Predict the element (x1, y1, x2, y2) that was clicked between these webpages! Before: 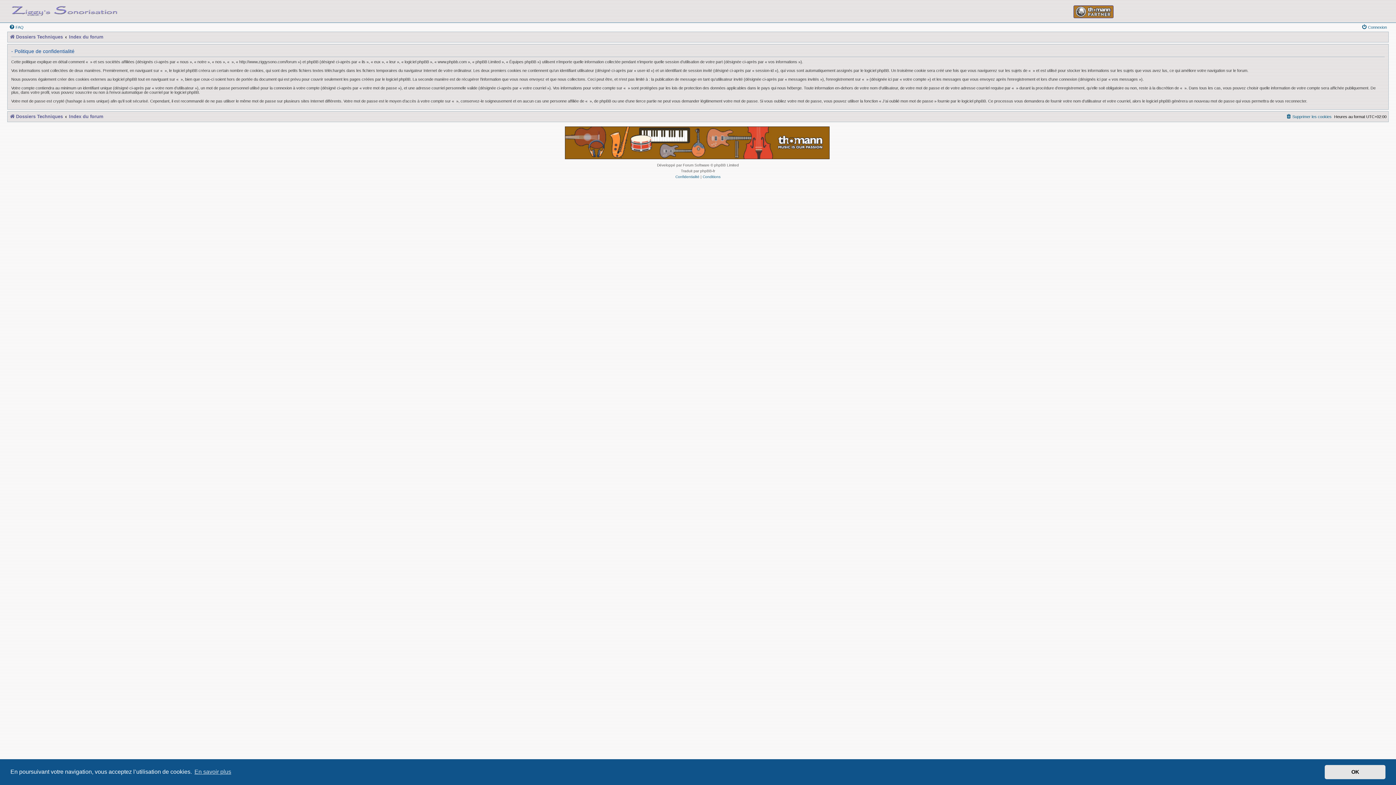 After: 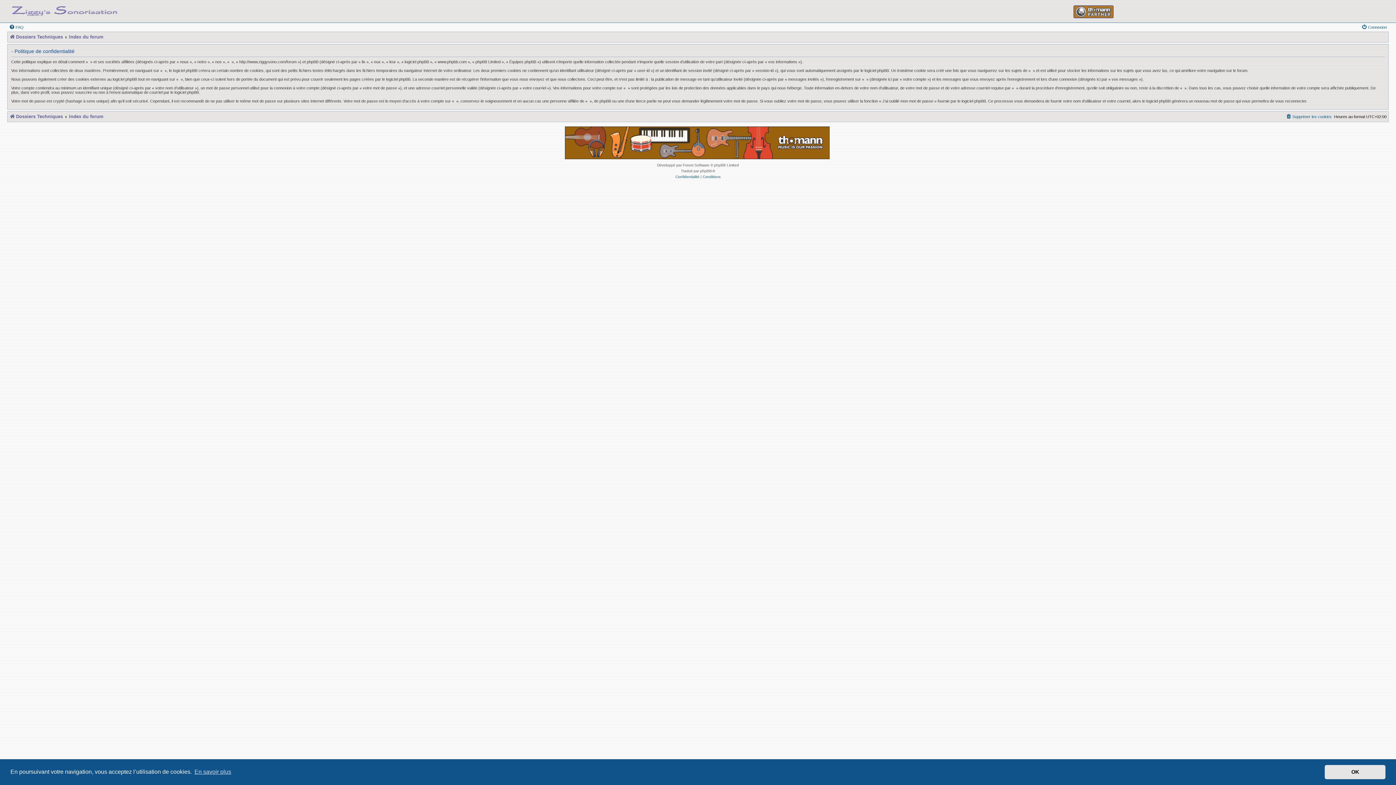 Action: label: Confidentialité bbox: (675, 174, 699, 178)